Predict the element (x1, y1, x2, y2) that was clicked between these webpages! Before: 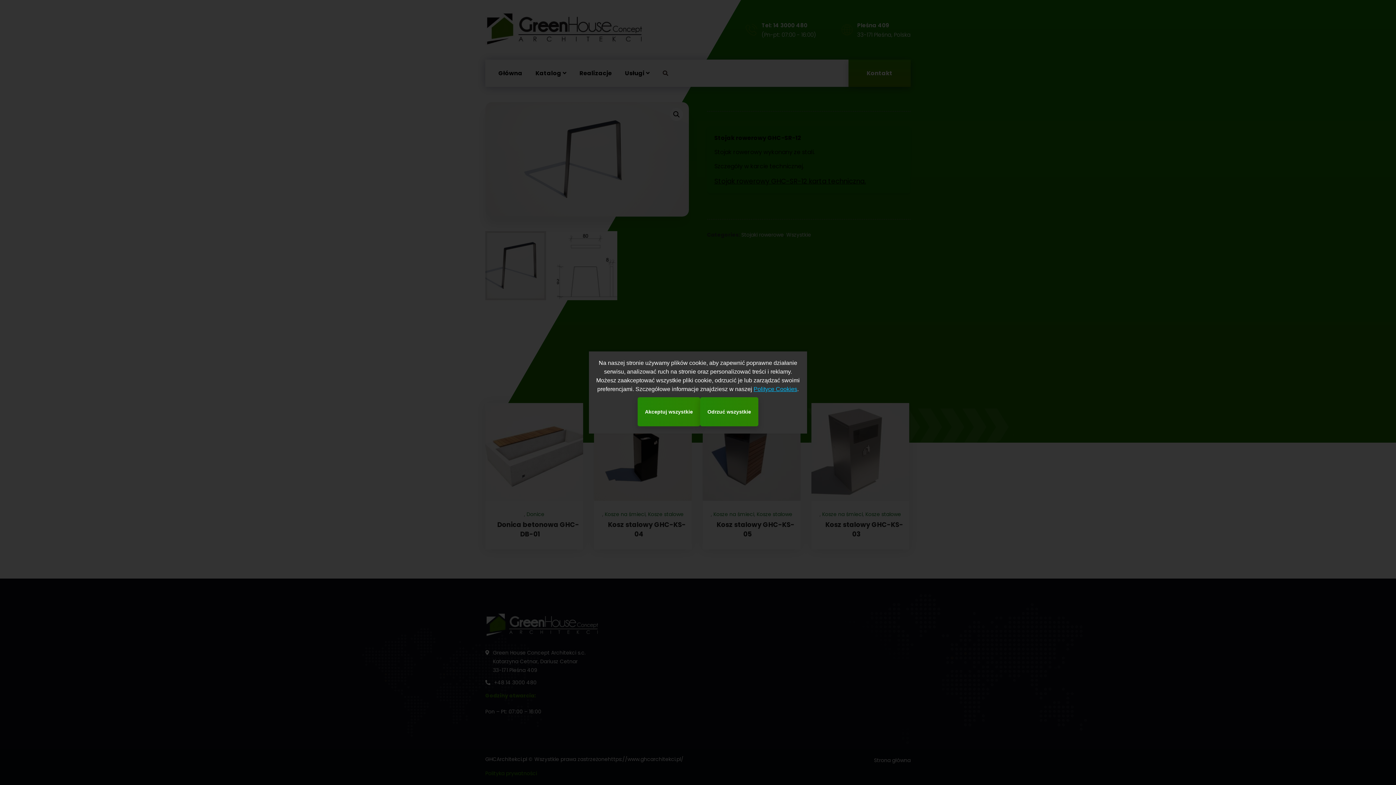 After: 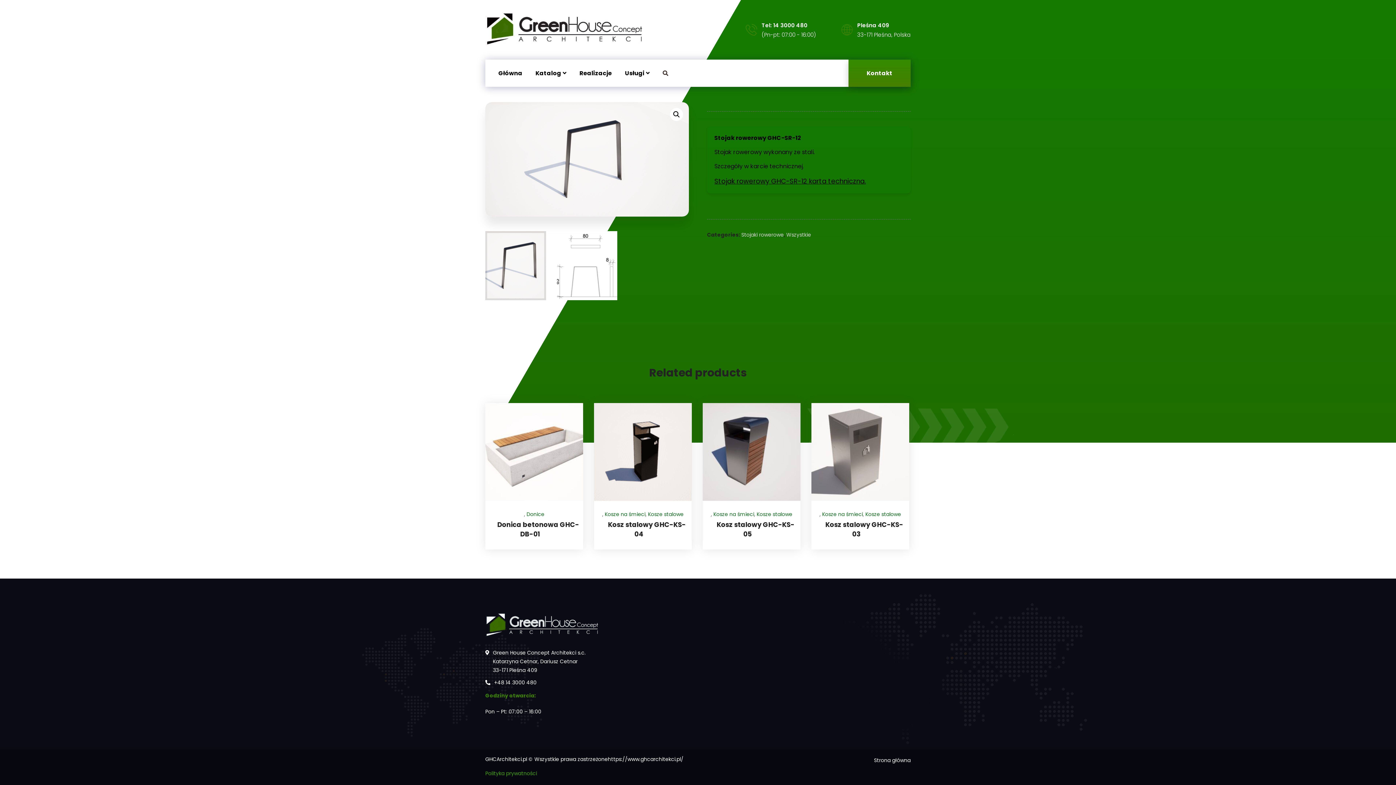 Action: label: Odrzuć wszystkie bbox: (700, 397, 758, 426)